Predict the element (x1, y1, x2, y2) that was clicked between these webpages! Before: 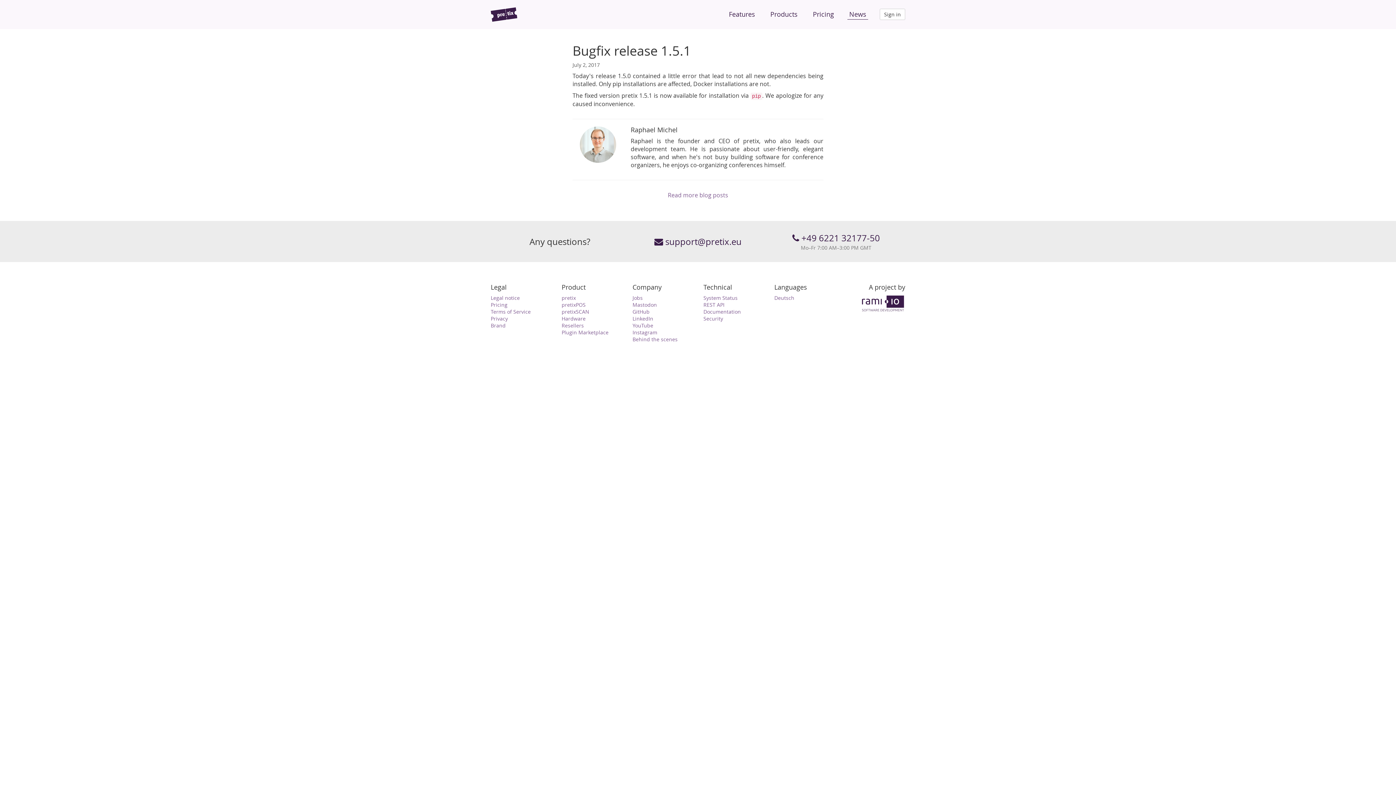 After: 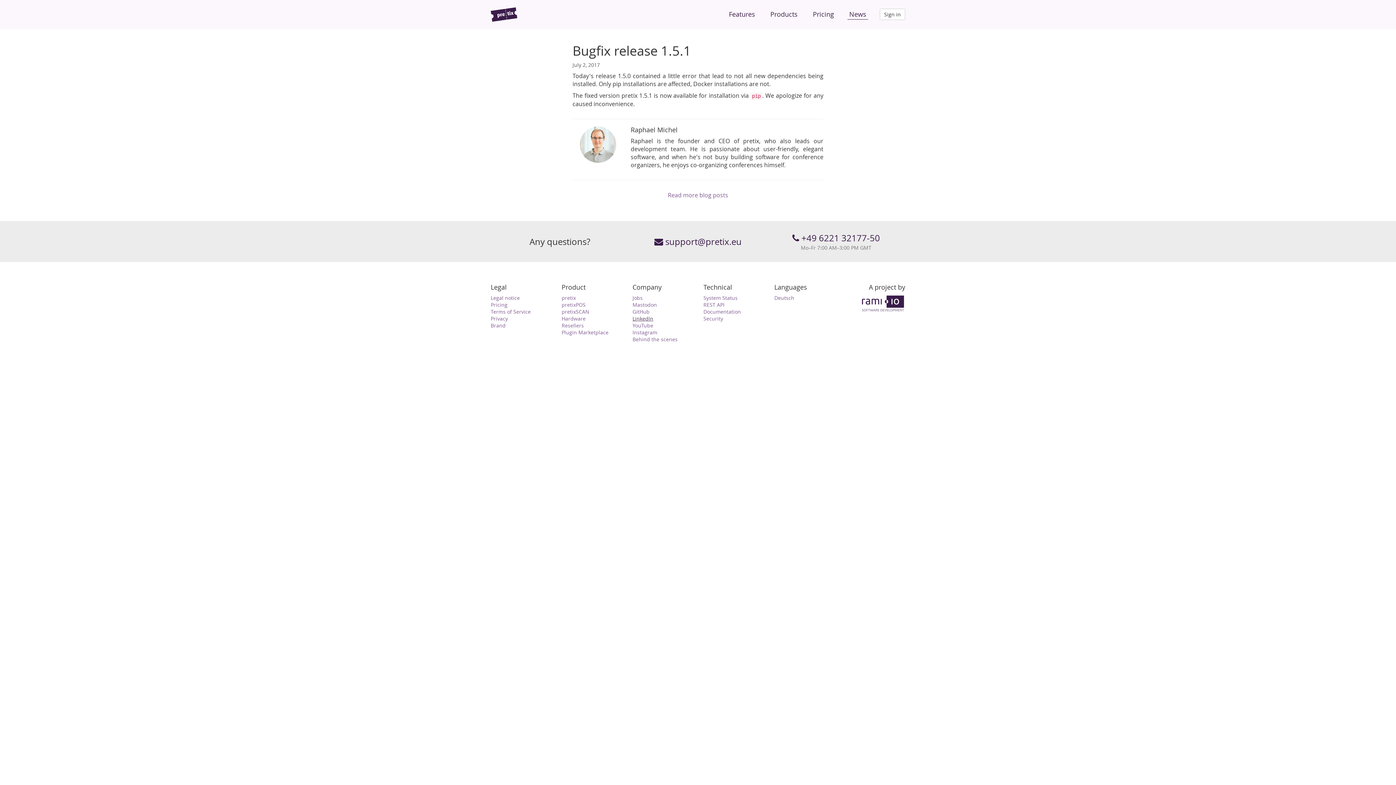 Action: label: LinkedIn bbox: (632, 315, 653, 322)